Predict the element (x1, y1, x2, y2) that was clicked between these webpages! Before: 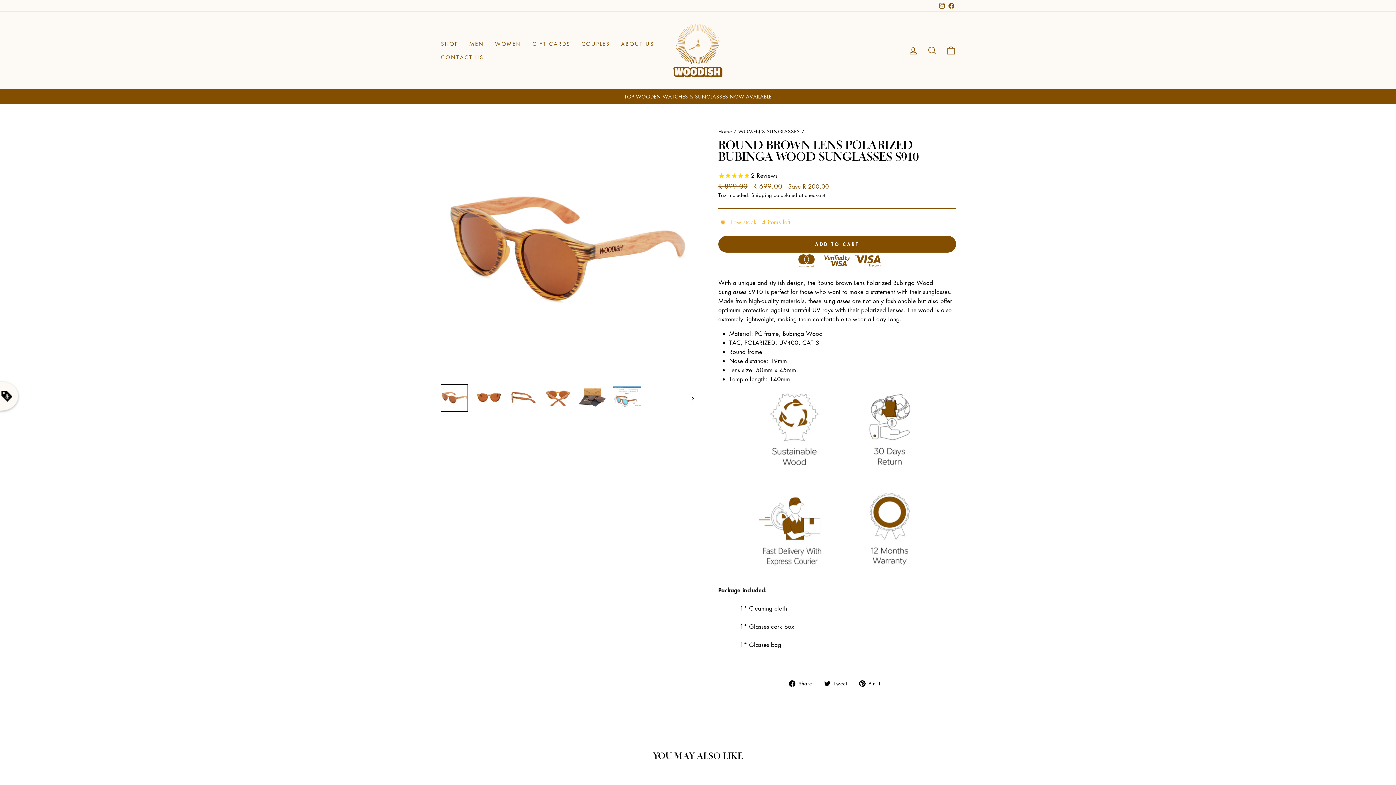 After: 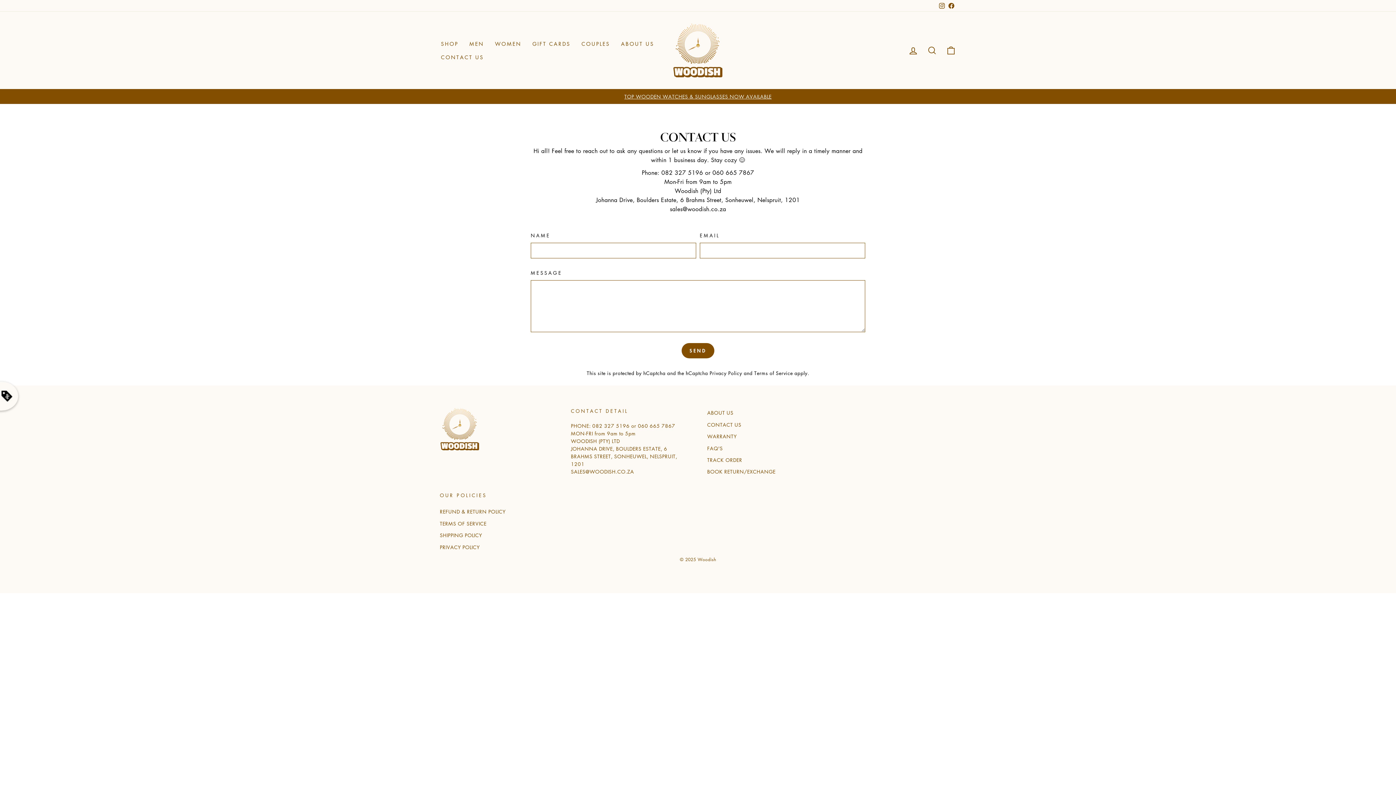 Action: label: CONTACT US bbox: (435, 50, 489, 63)